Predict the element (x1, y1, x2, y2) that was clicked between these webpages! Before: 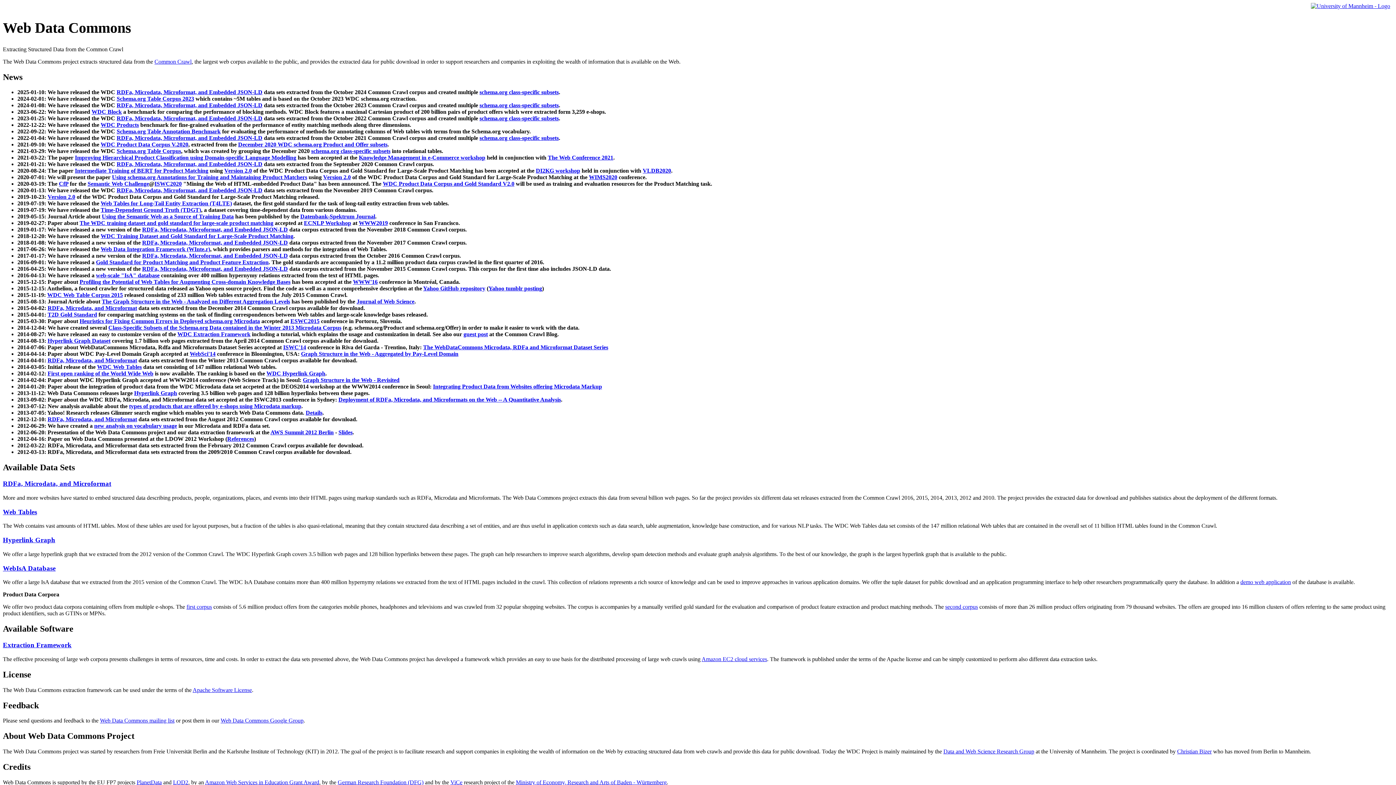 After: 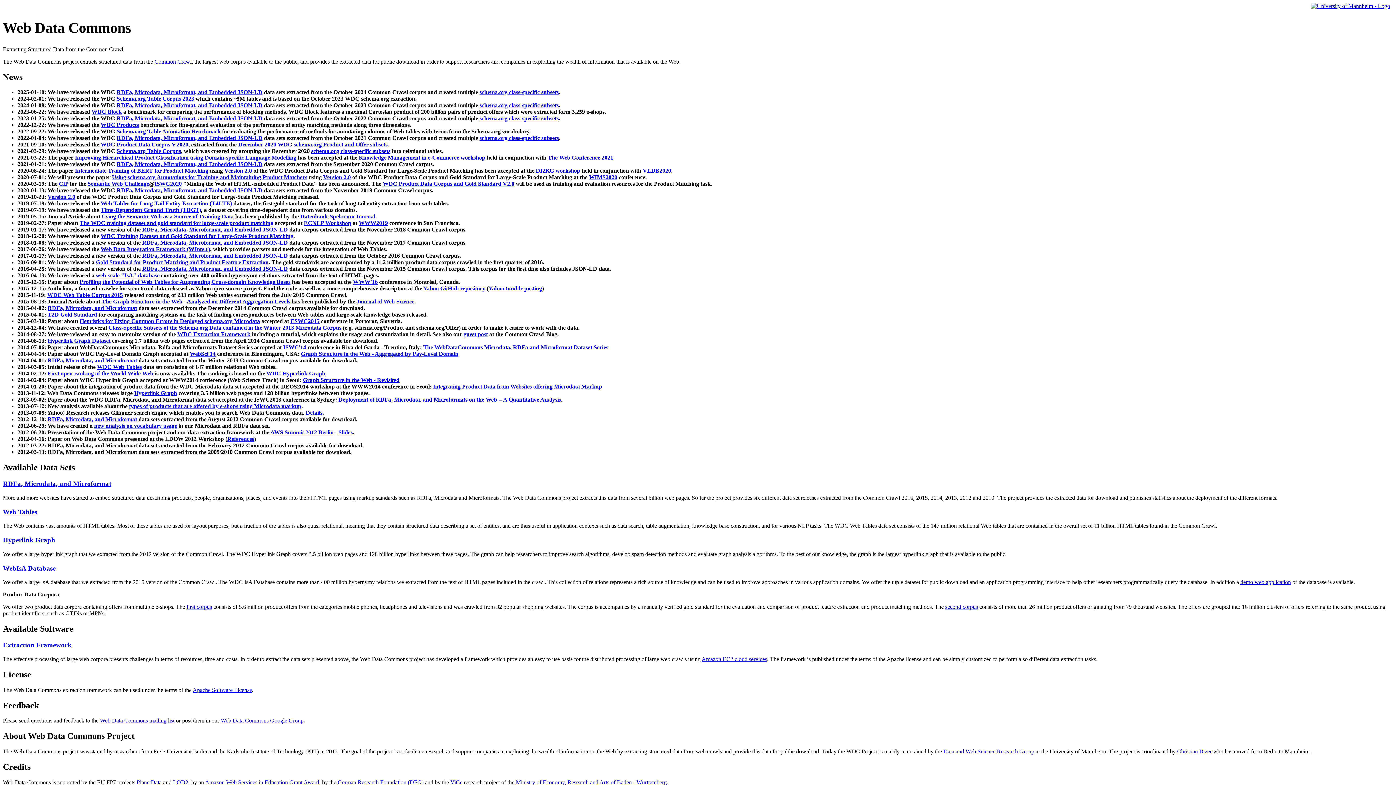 Action: label: RDFa, Microdata, Microformat, and Embedded JSON-LD bbox: (116, 115, 262, 121)